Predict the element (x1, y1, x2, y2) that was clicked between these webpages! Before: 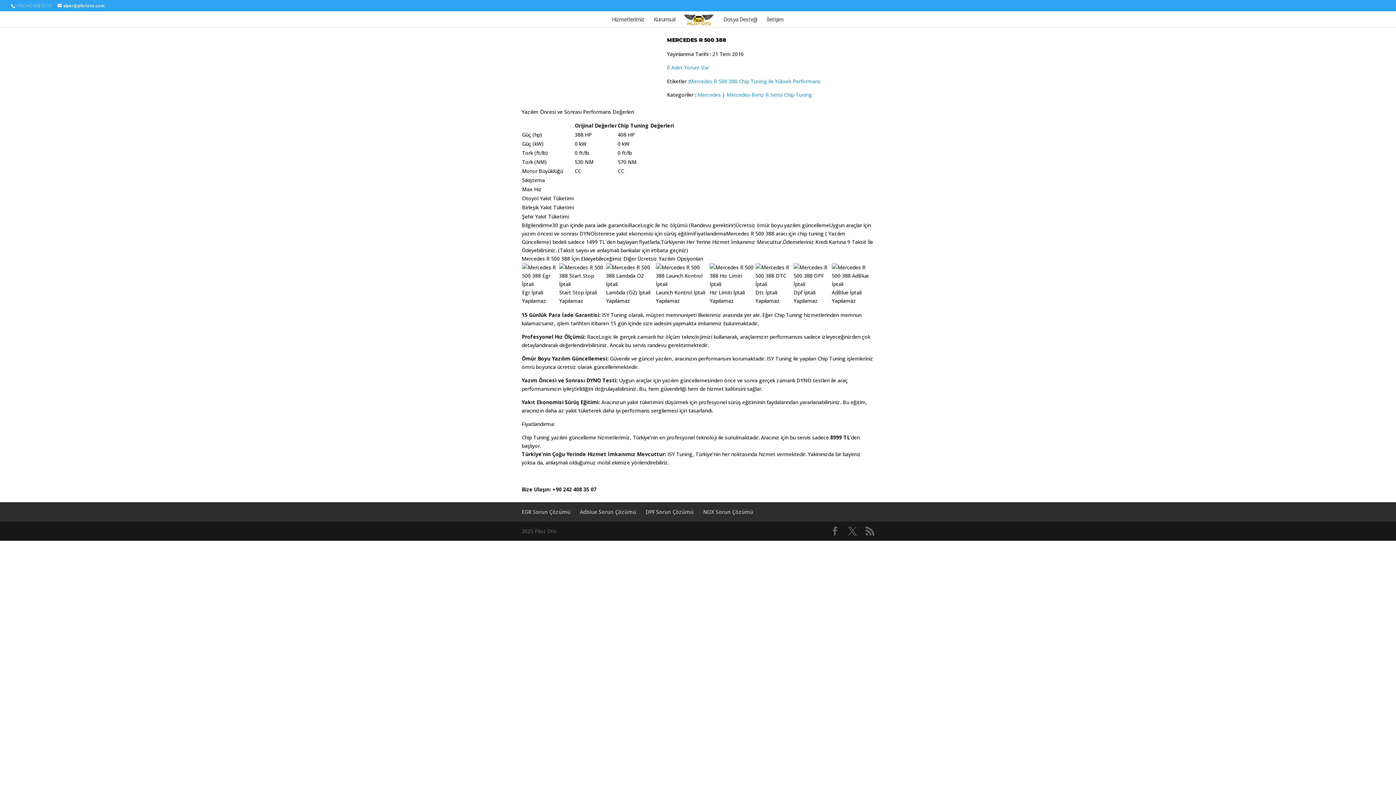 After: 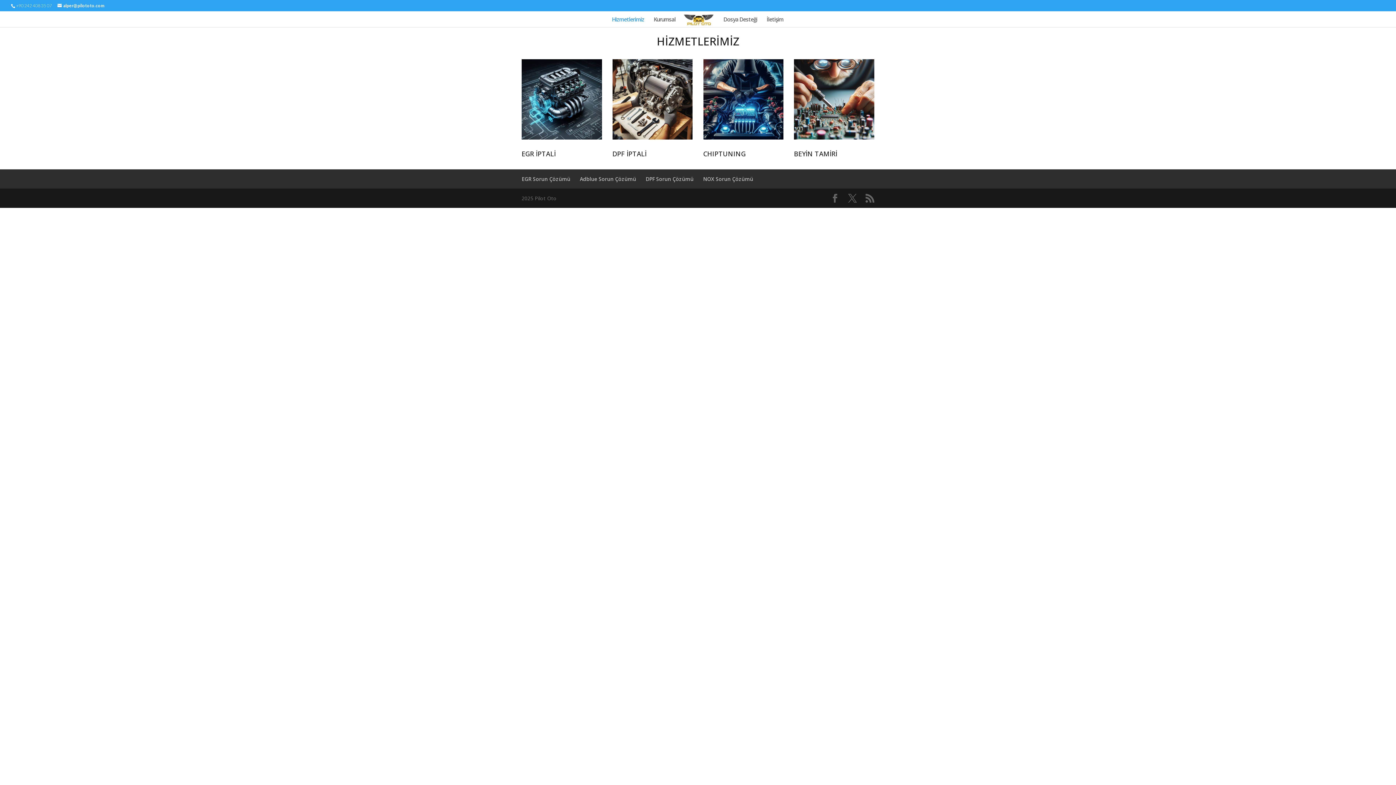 Action: label: Hizmetlerimiz bbox: (612, 16, 644, 27)